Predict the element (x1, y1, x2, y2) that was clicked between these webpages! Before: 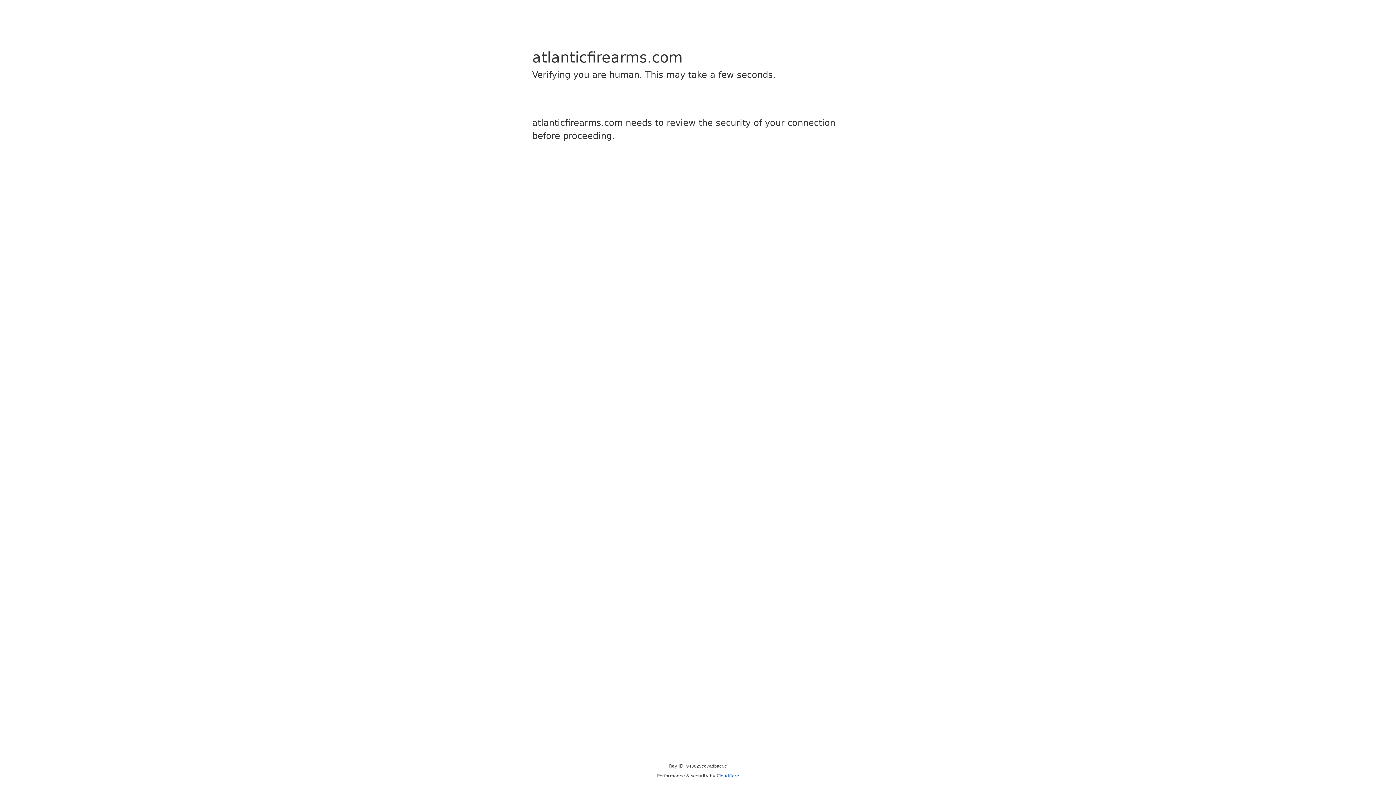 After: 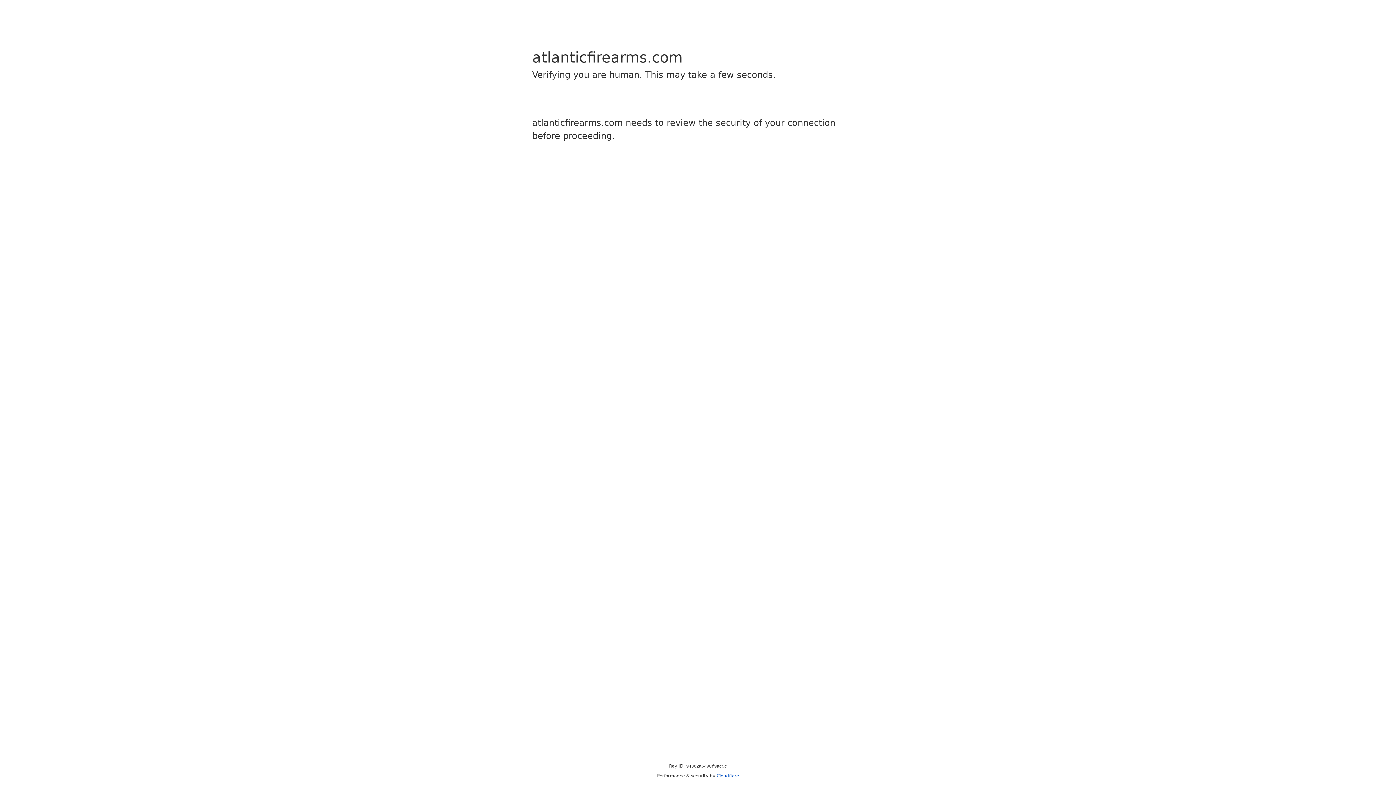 Action: label: Cloudflare bbox: (716, 773, 739, 778)